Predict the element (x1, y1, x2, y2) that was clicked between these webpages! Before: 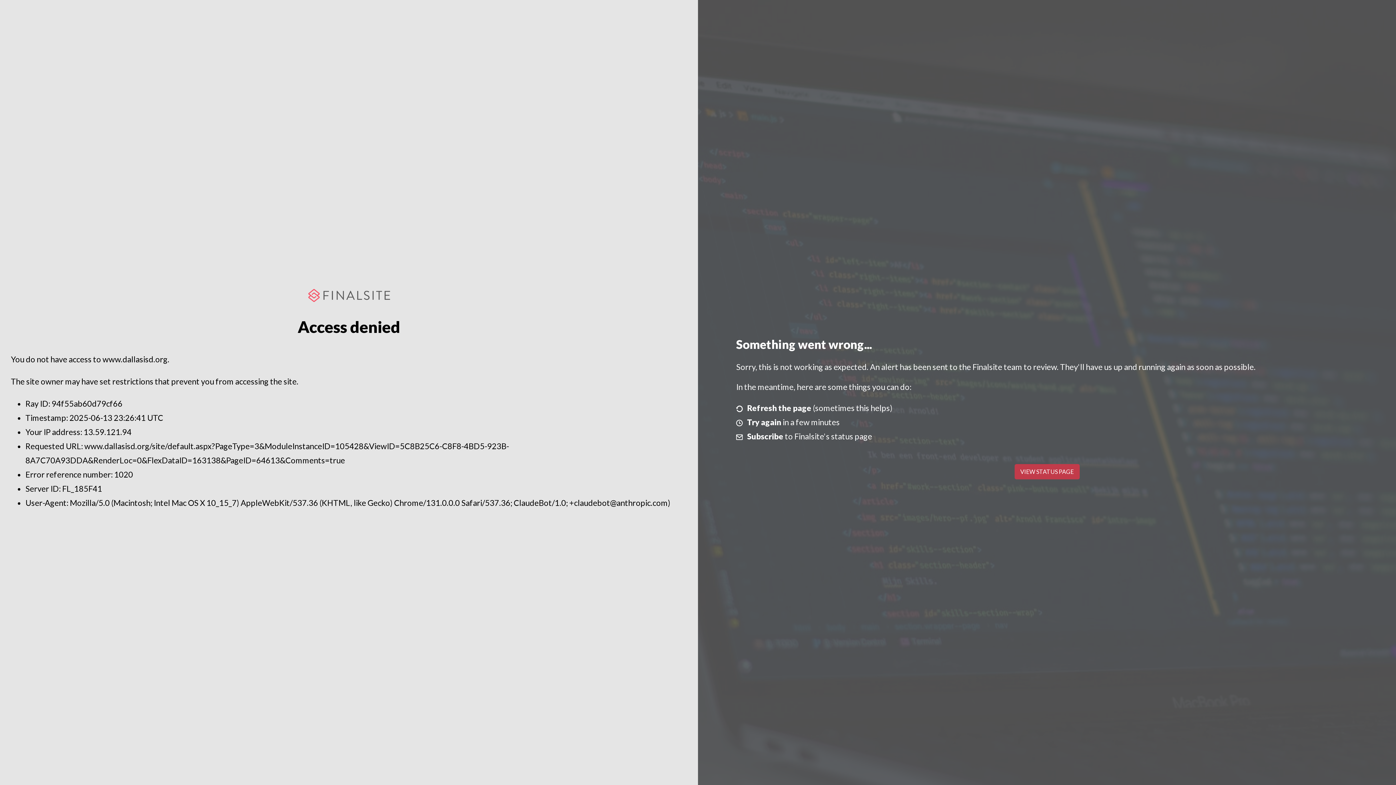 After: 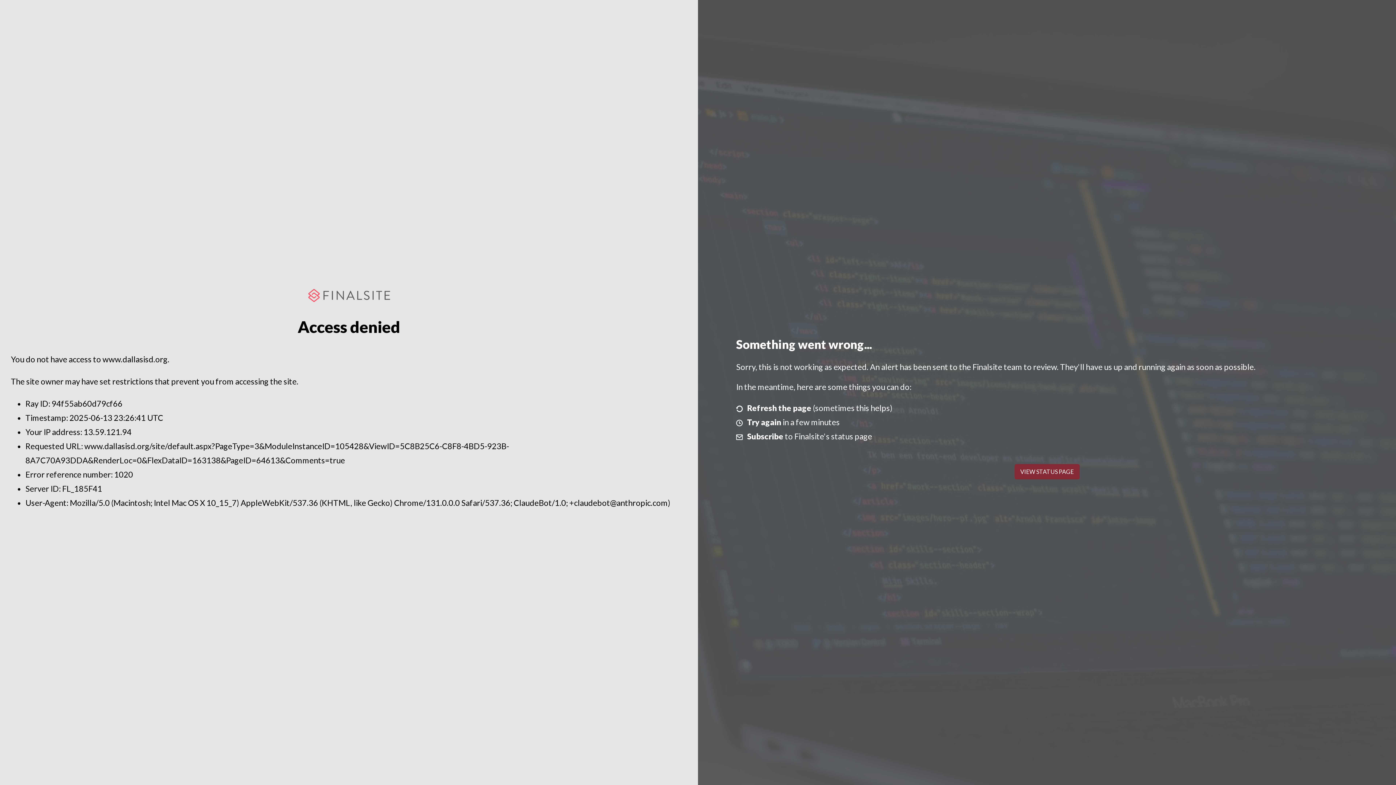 Action: bbox: (1014, 464, 1079, 479) label: VIEW STATUS PAGE